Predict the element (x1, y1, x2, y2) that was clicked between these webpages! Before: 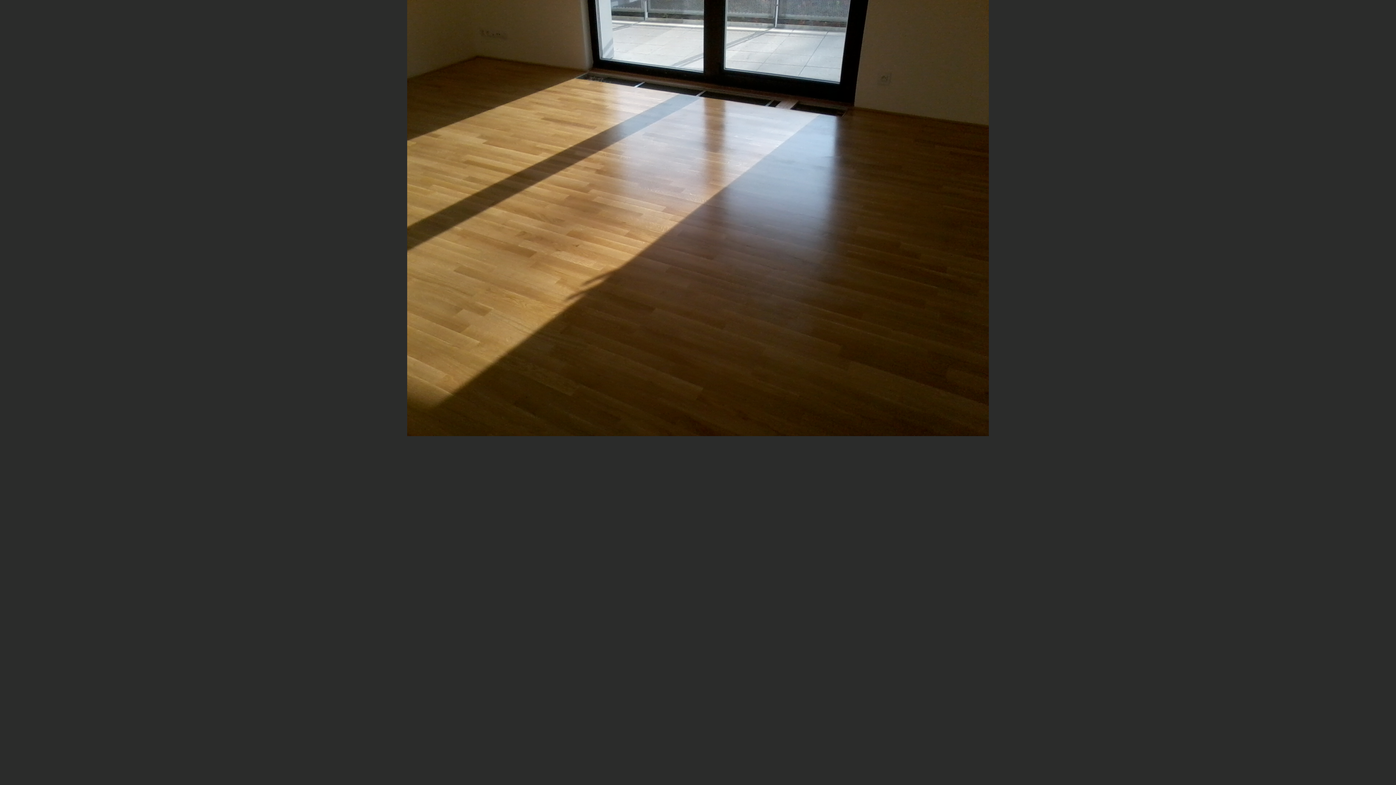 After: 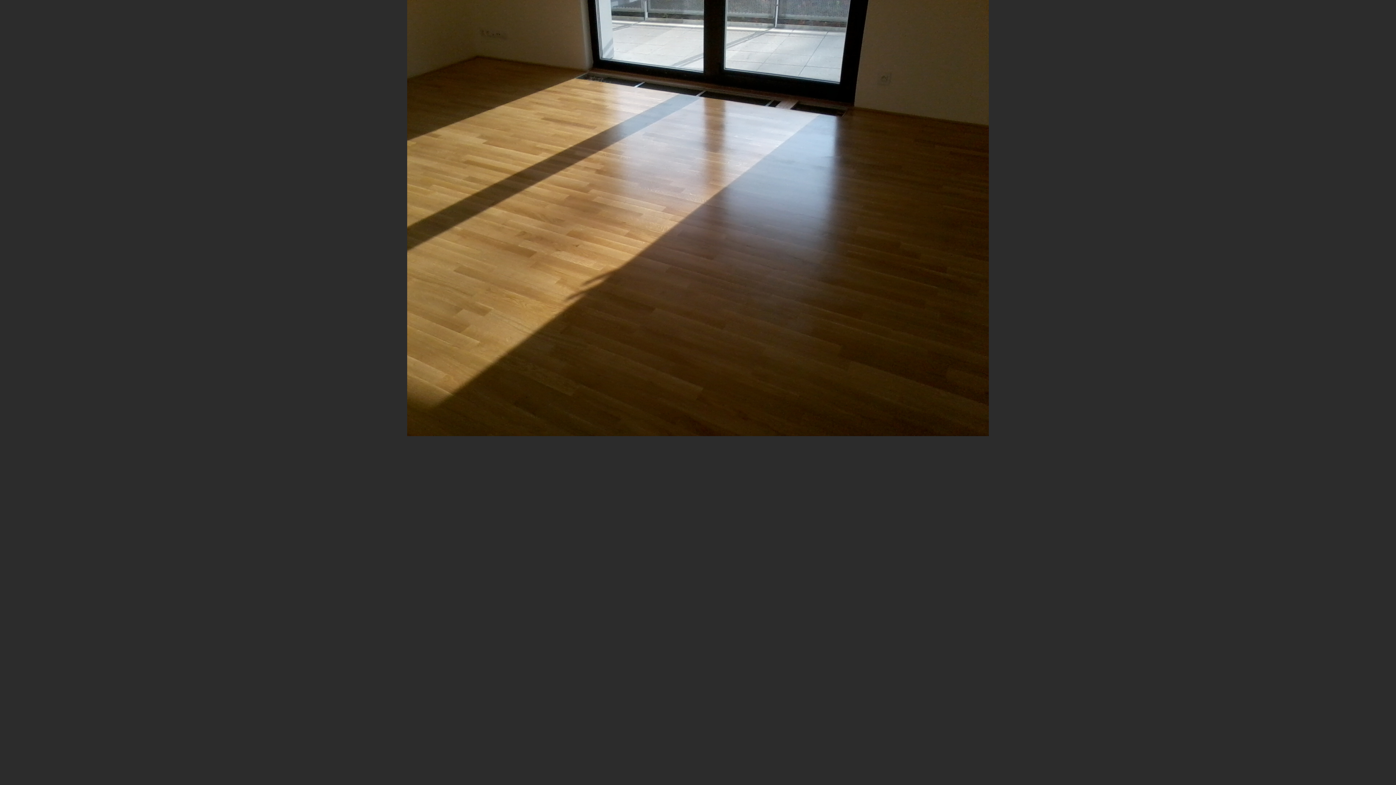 Action: bbox: (407, 432, 989, 437)